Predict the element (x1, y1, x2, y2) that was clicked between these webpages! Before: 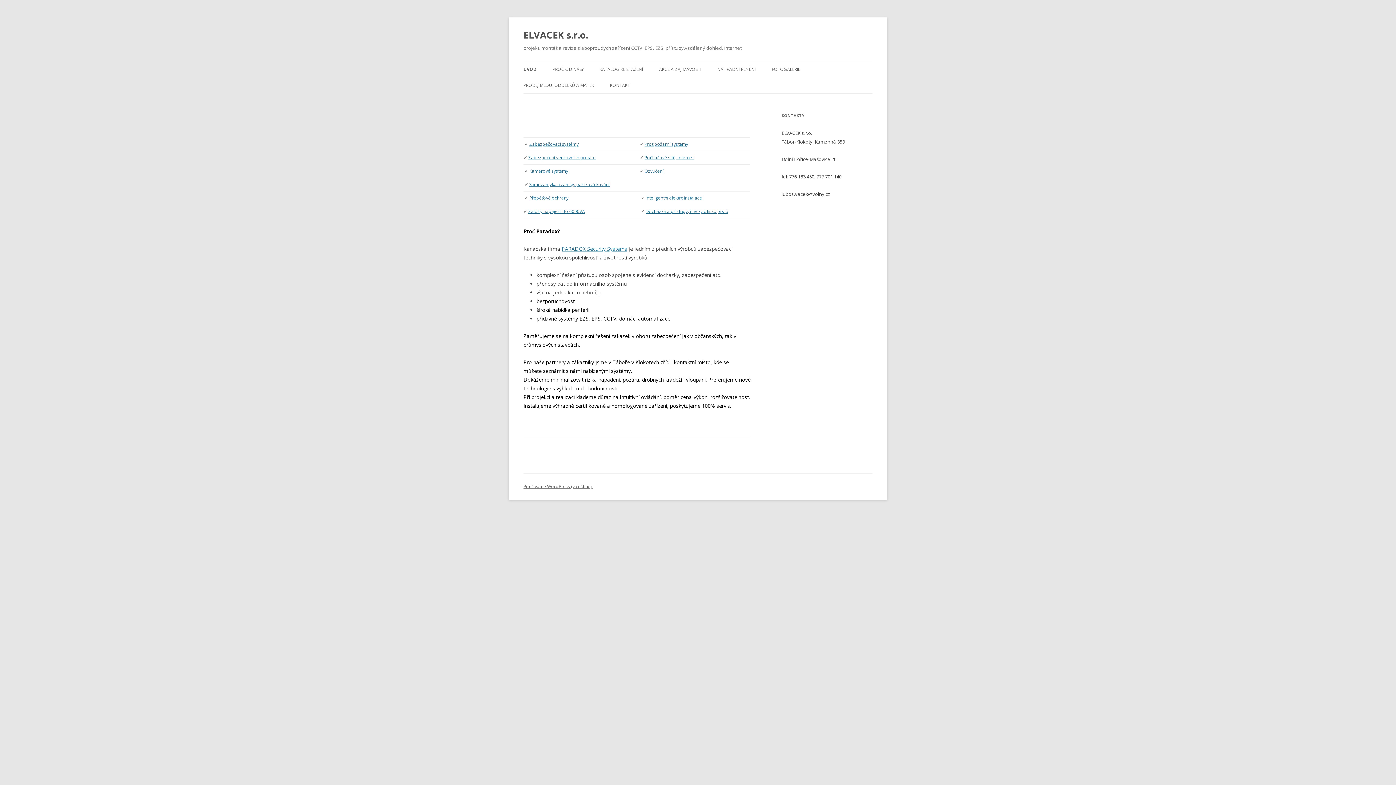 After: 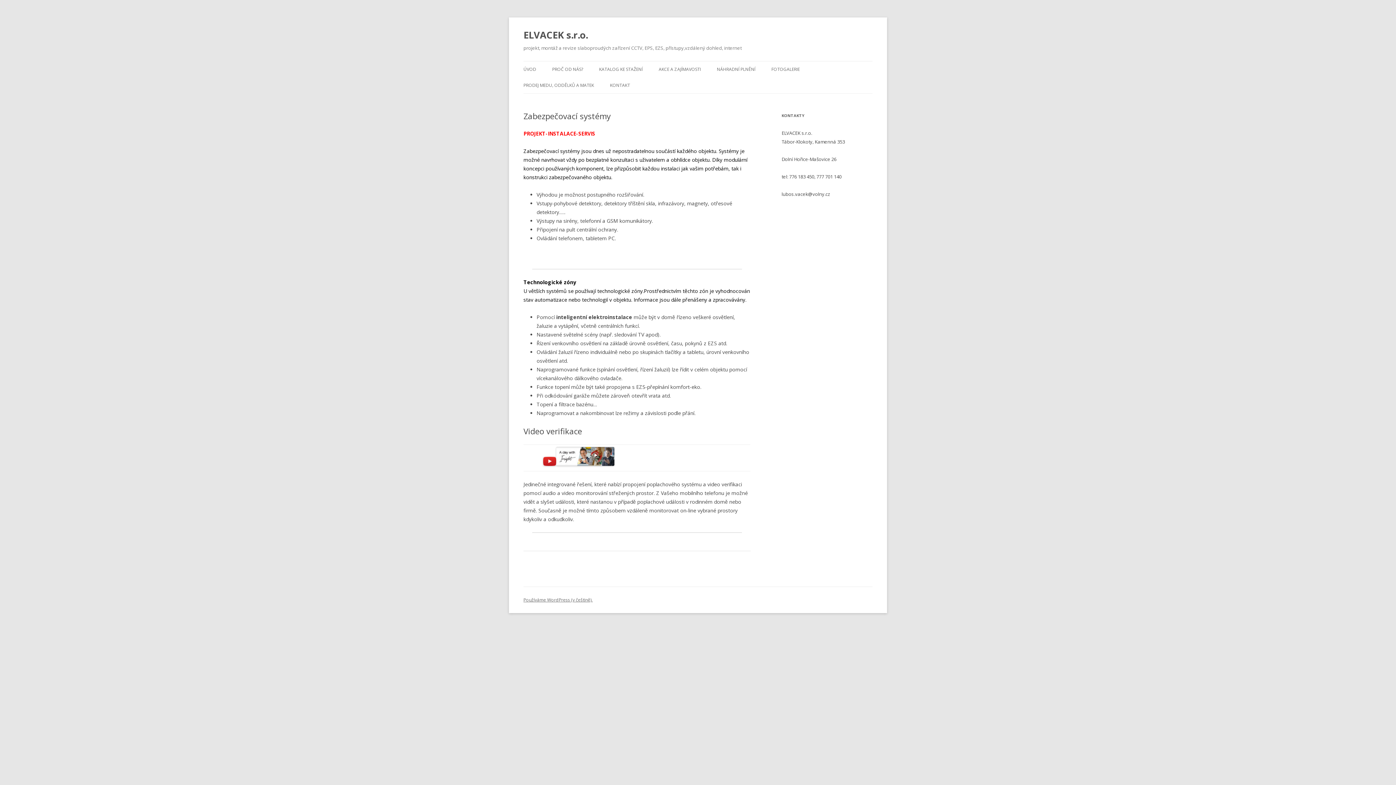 Action: bbox: (529, 141, 578, 147) label: Zabezpečovací systémy